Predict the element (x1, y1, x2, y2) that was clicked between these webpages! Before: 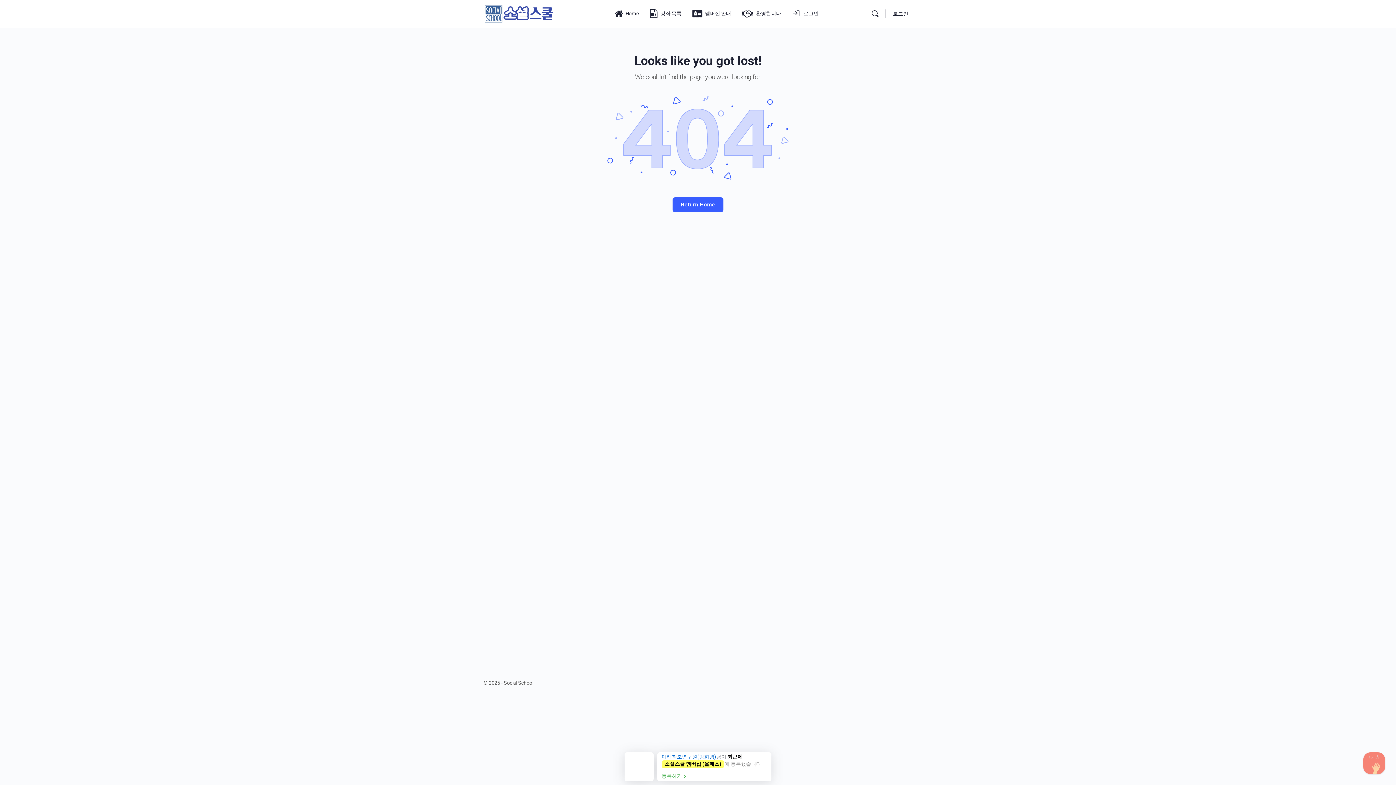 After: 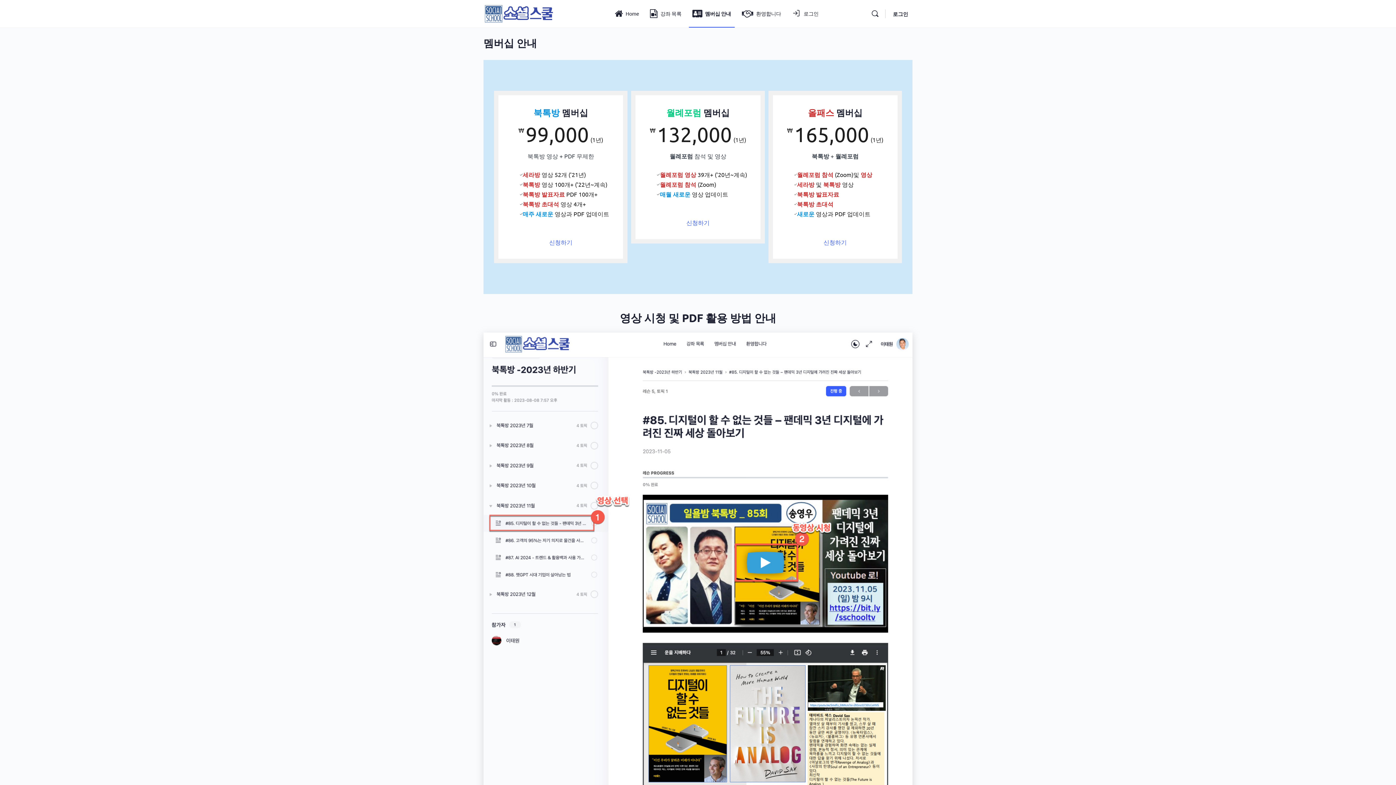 Action: bbox: (688, 0, 734, 27) label: 멤버십 안내